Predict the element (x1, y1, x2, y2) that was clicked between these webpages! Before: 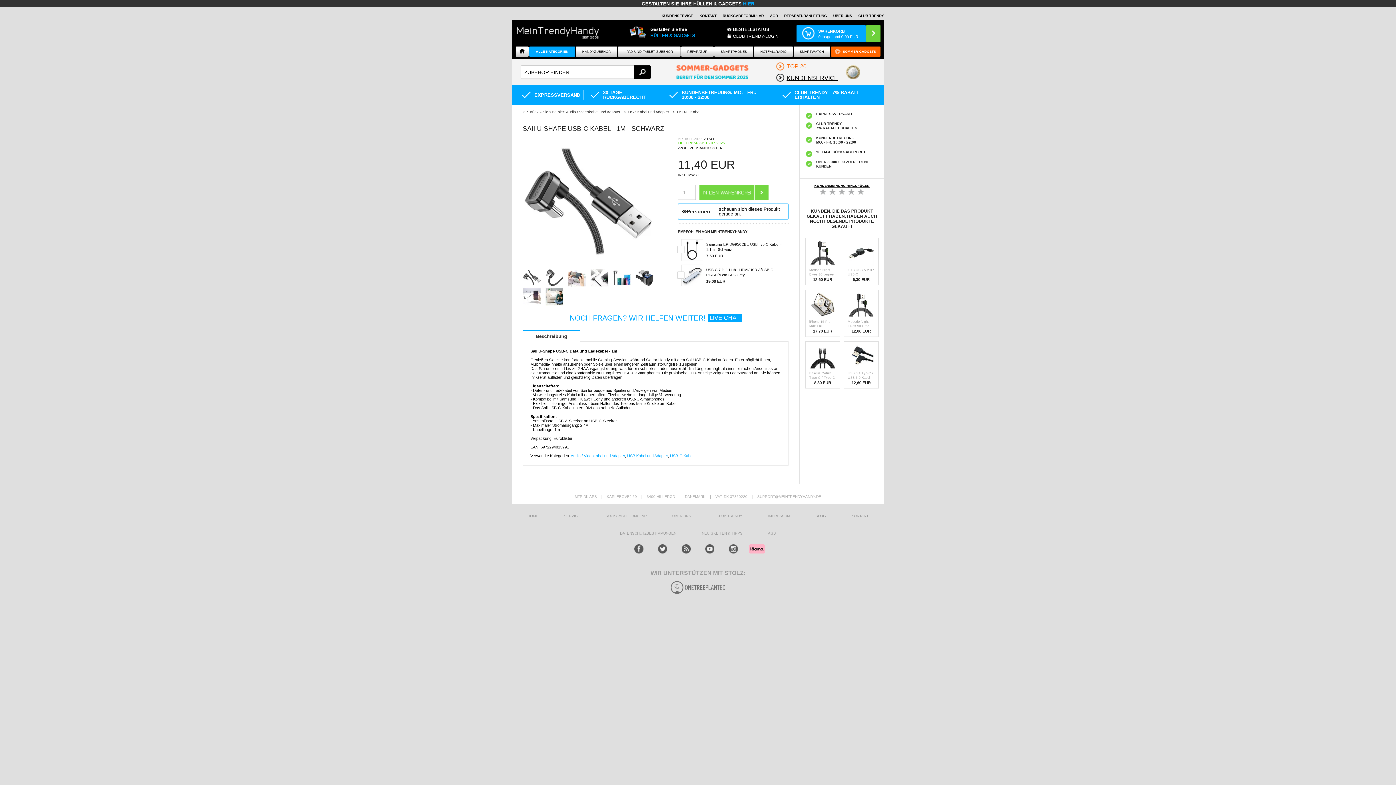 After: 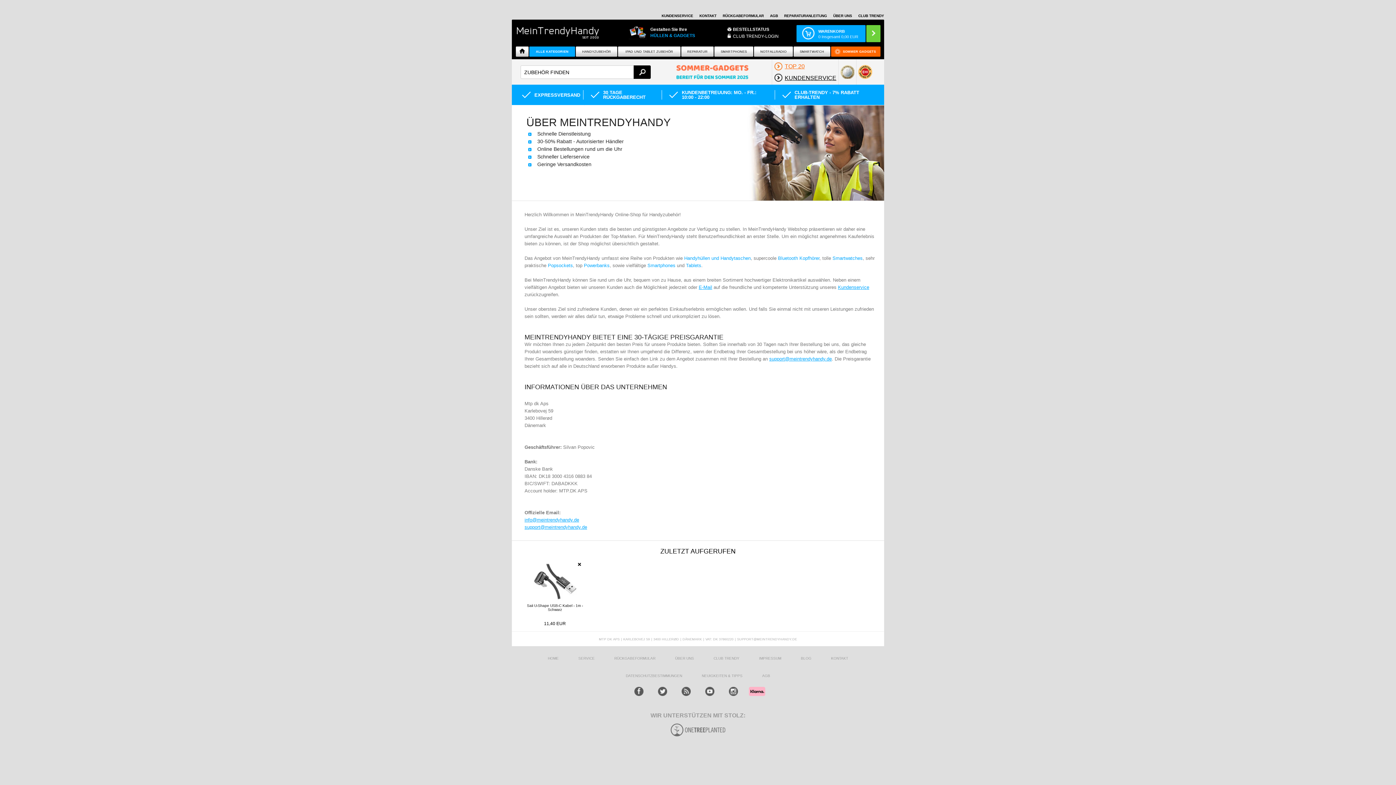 Action: bbox: (663, 507, 700, 525) label: ÜBER UNS